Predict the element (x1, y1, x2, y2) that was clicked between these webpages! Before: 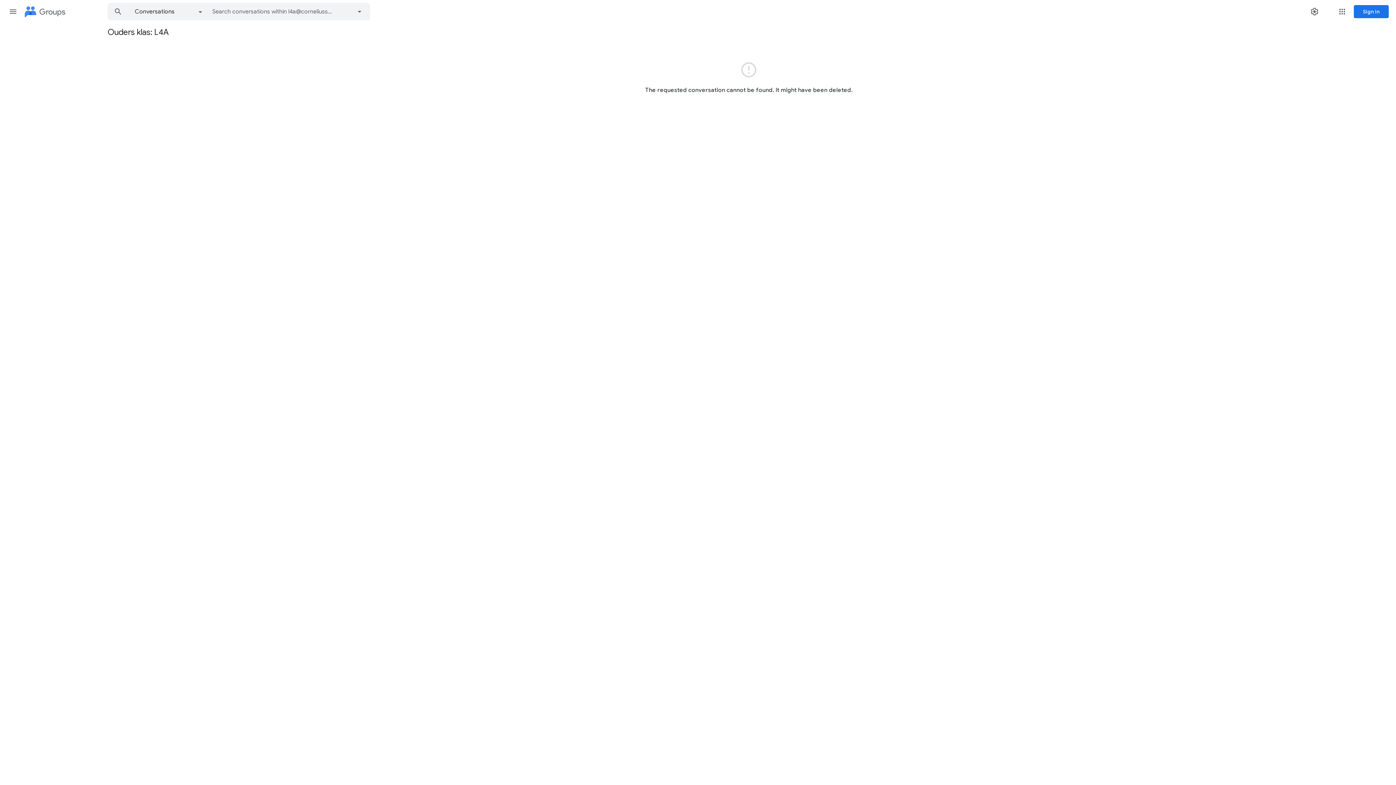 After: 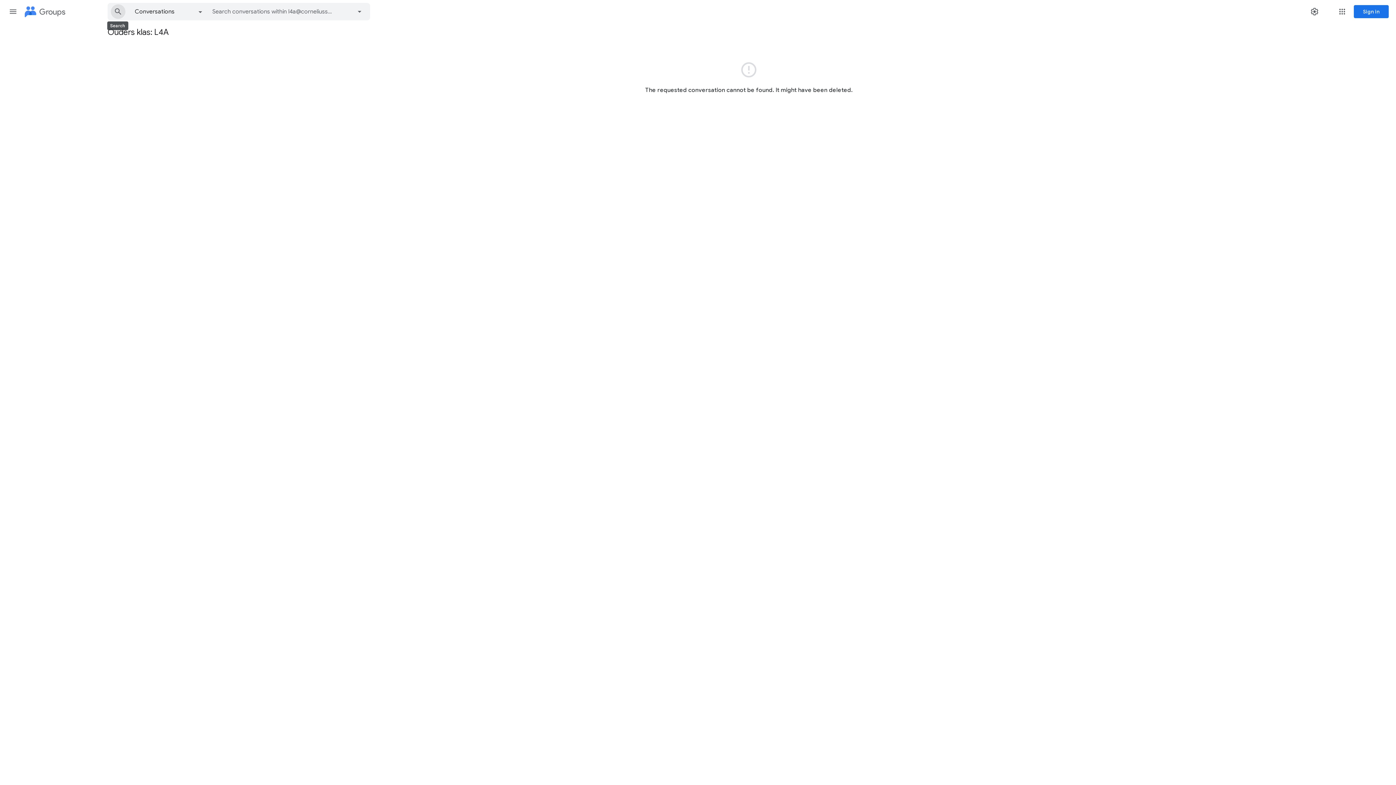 Action: label: Search bbox: (108, 3, 128, 20)